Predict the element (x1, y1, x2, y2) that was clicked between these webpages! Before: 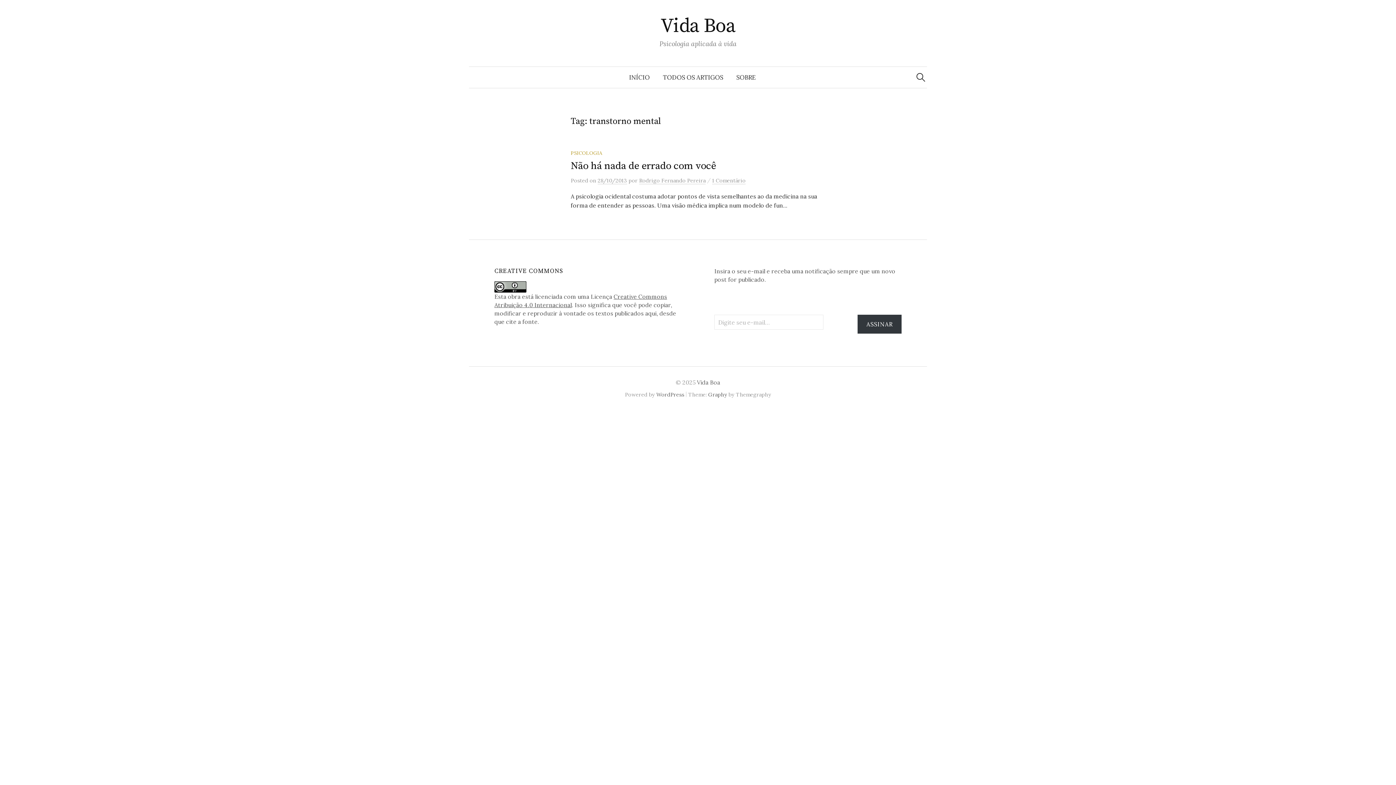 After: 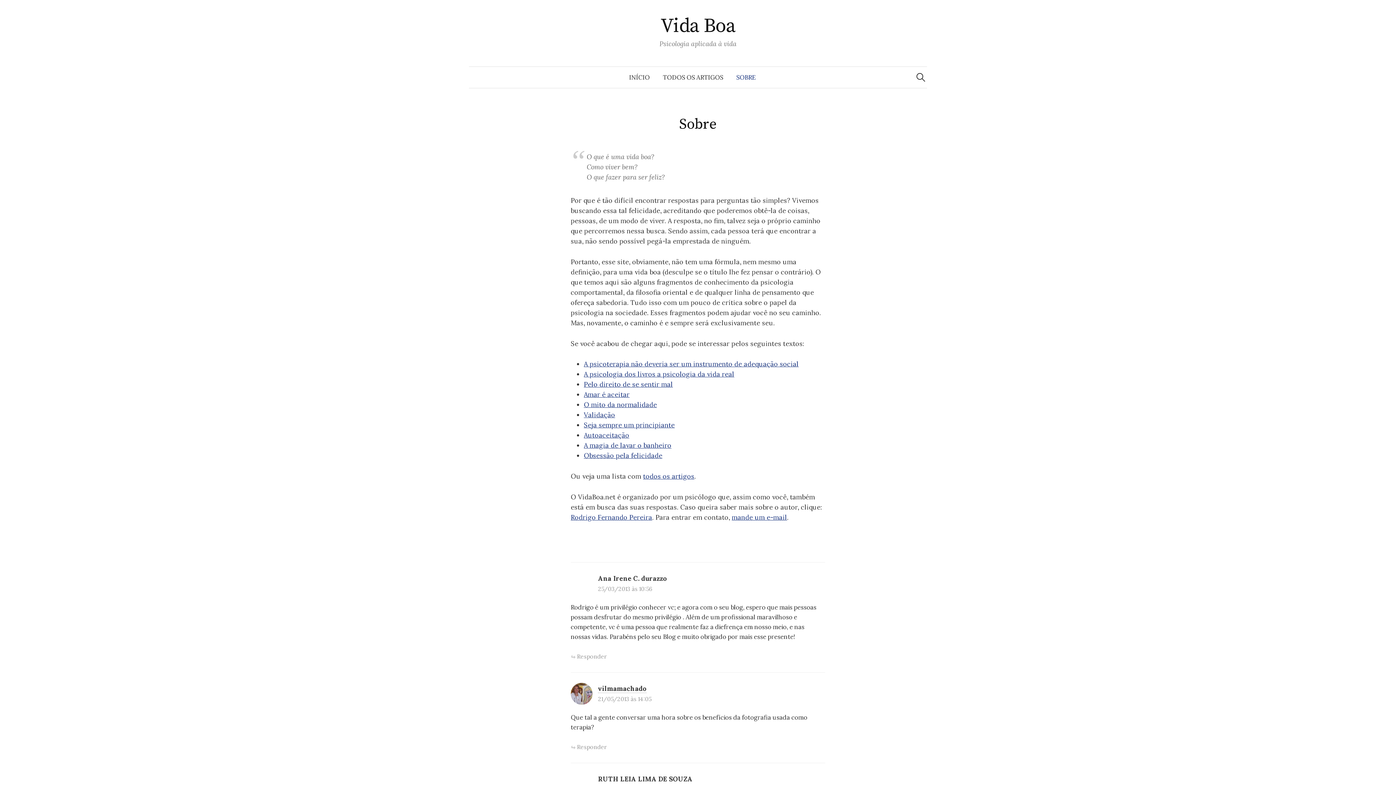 Action: bbox: (730, 66, 762, 88) label: SOBRE